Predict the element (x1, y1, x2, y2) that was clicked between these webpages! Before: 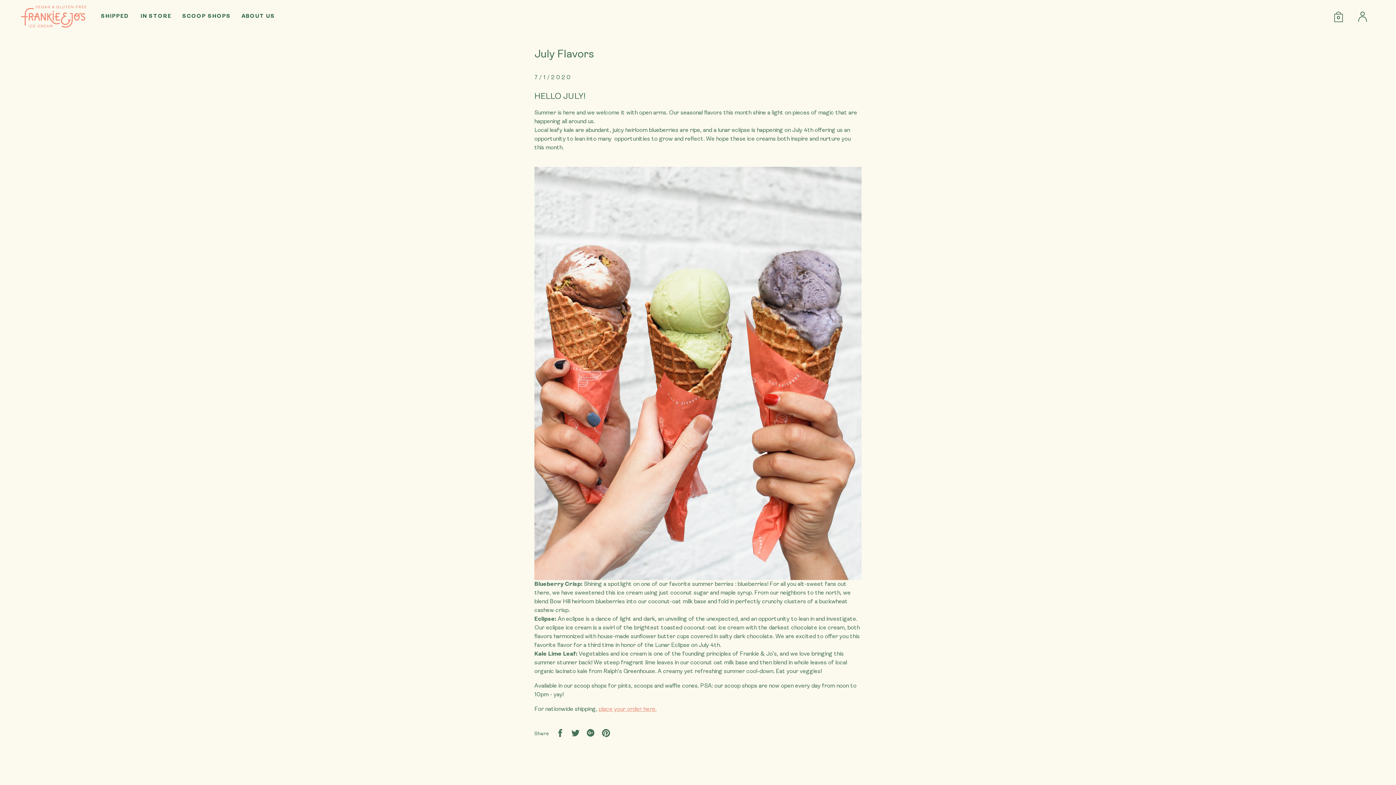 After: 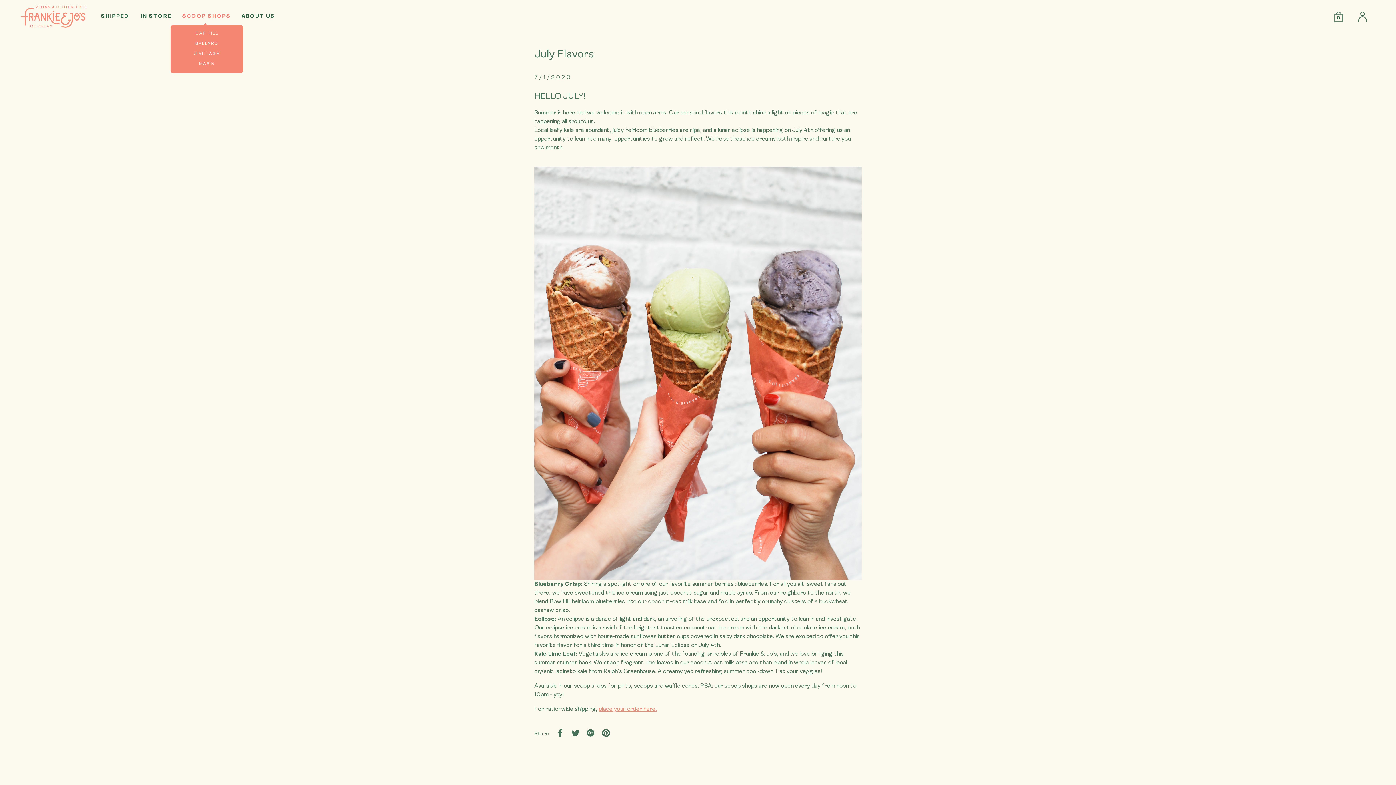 Action: label: SCOOP SHOPS bbox: (177, 0, 235, 33)